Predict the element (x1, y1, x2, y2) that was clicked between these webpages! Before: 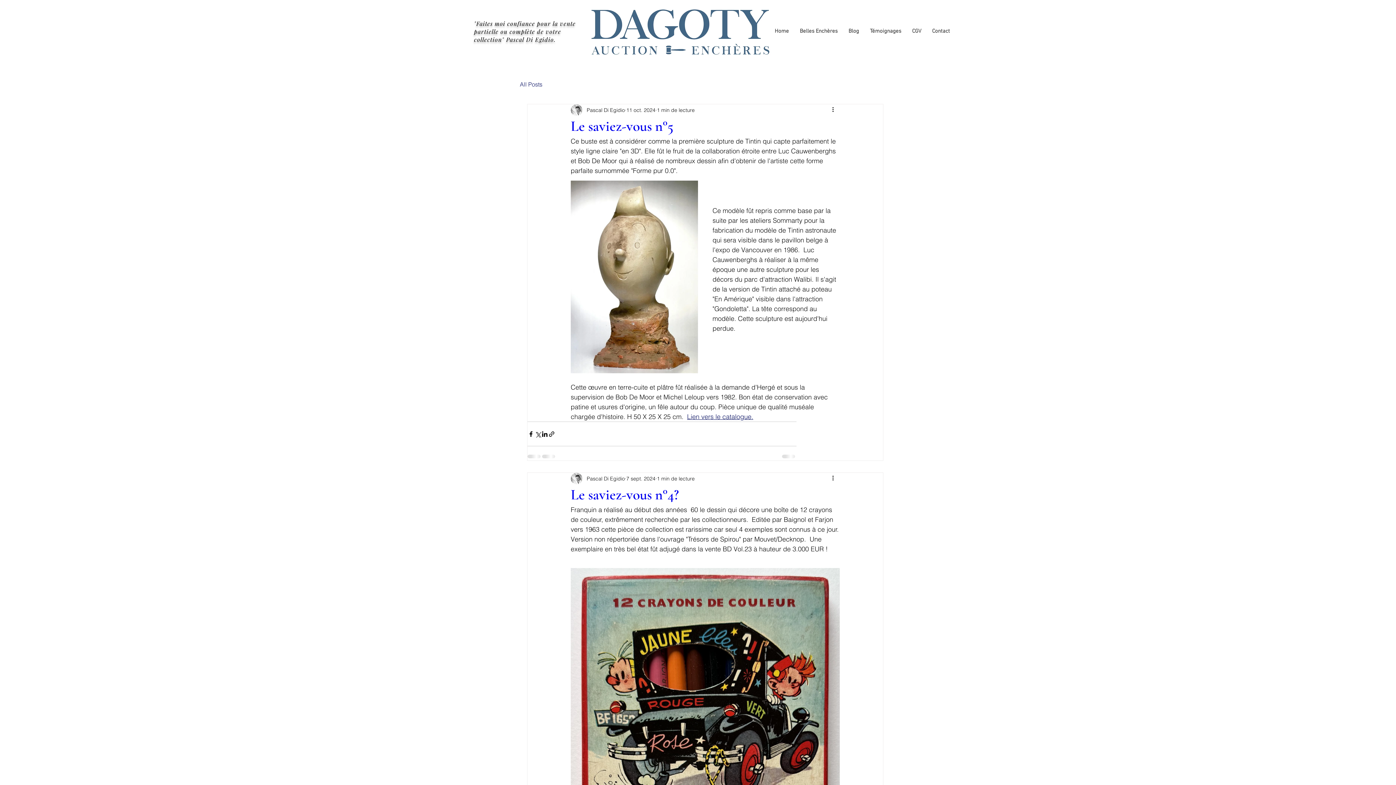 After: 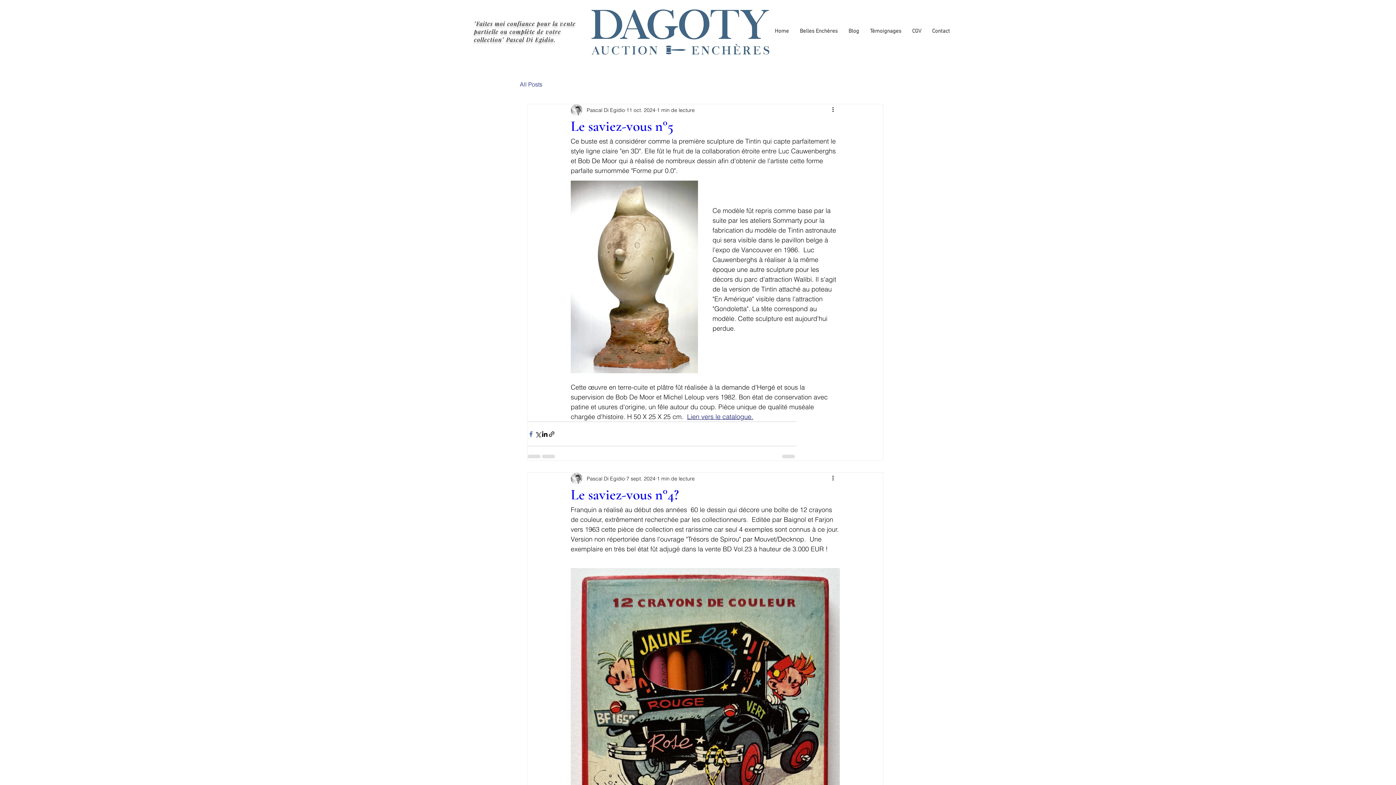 Action: label: Partager via Facebook bbox: (527, 430, 534, 437)